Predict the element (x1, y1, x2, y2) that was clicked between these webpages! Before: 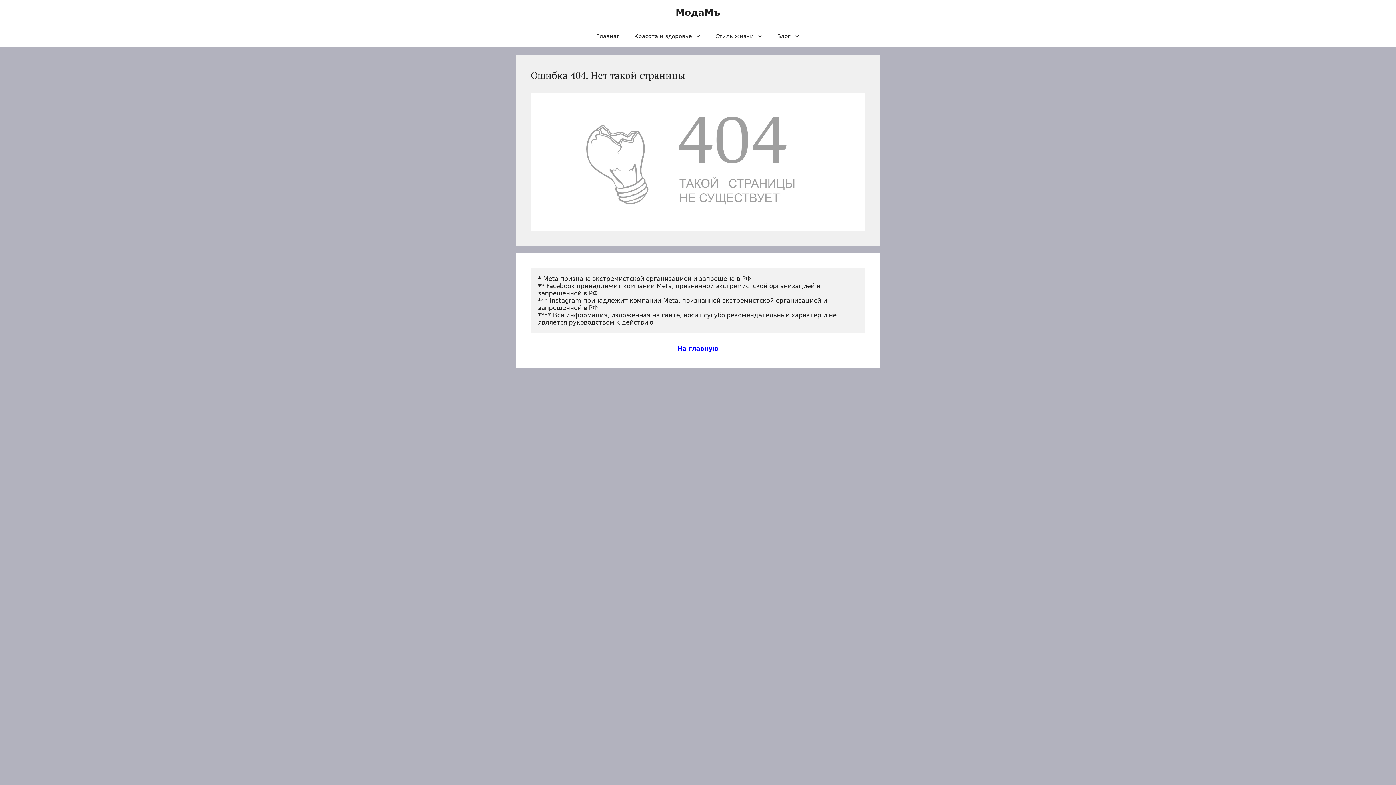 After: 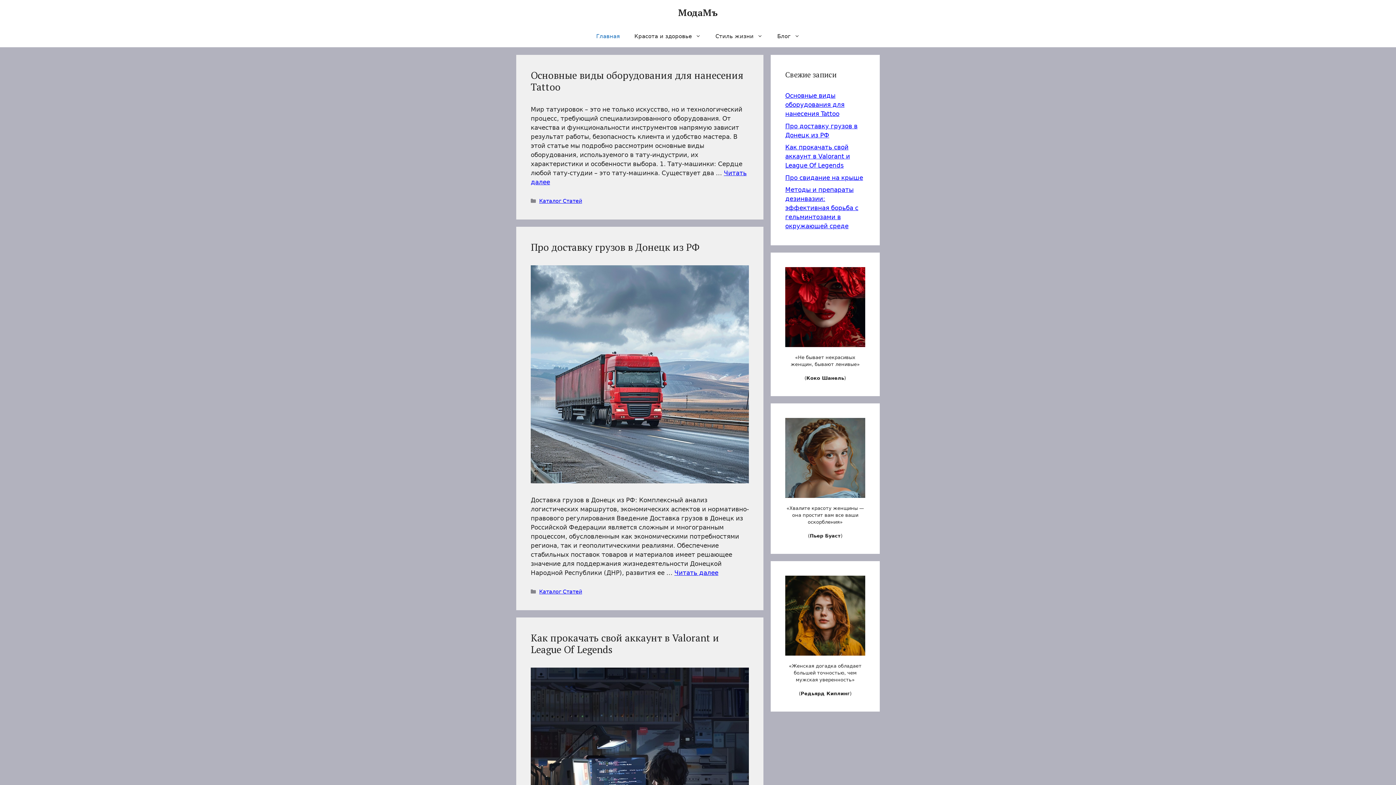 Action: label: МодаМъ bbox: (675, 7, 720, 17)